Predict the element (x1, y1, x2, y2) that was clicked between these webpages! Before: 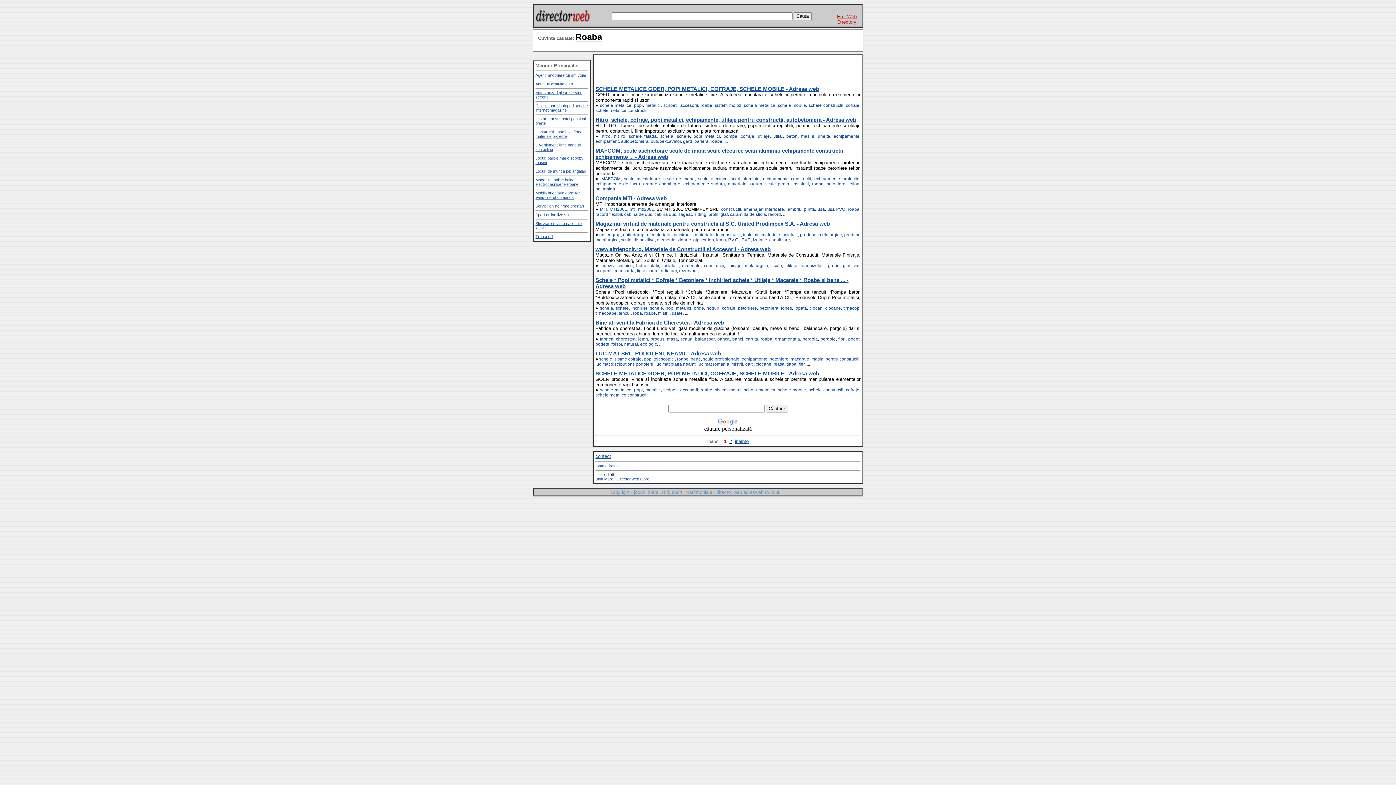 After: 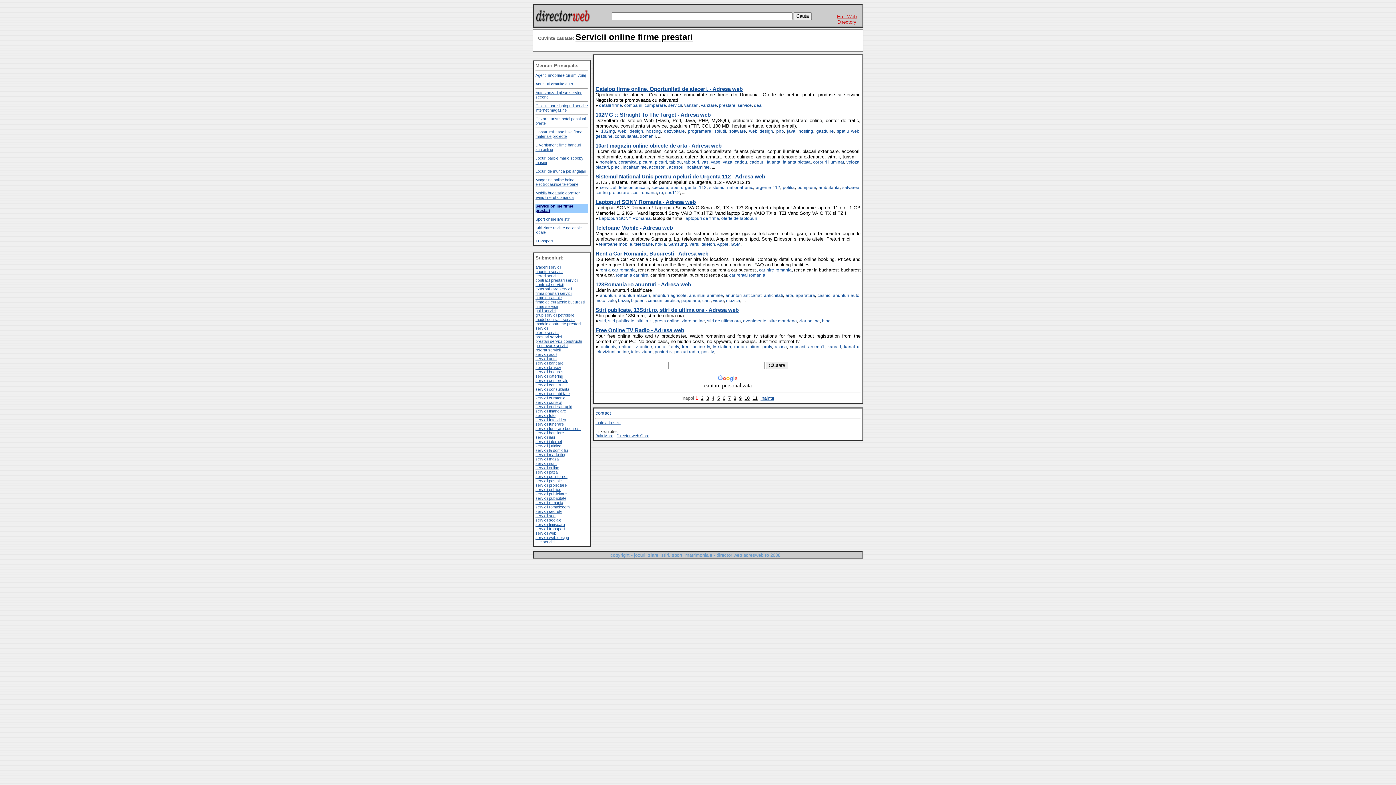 Action: label: Servicii online firme prestari bbox: (535, 204, 584, 208)